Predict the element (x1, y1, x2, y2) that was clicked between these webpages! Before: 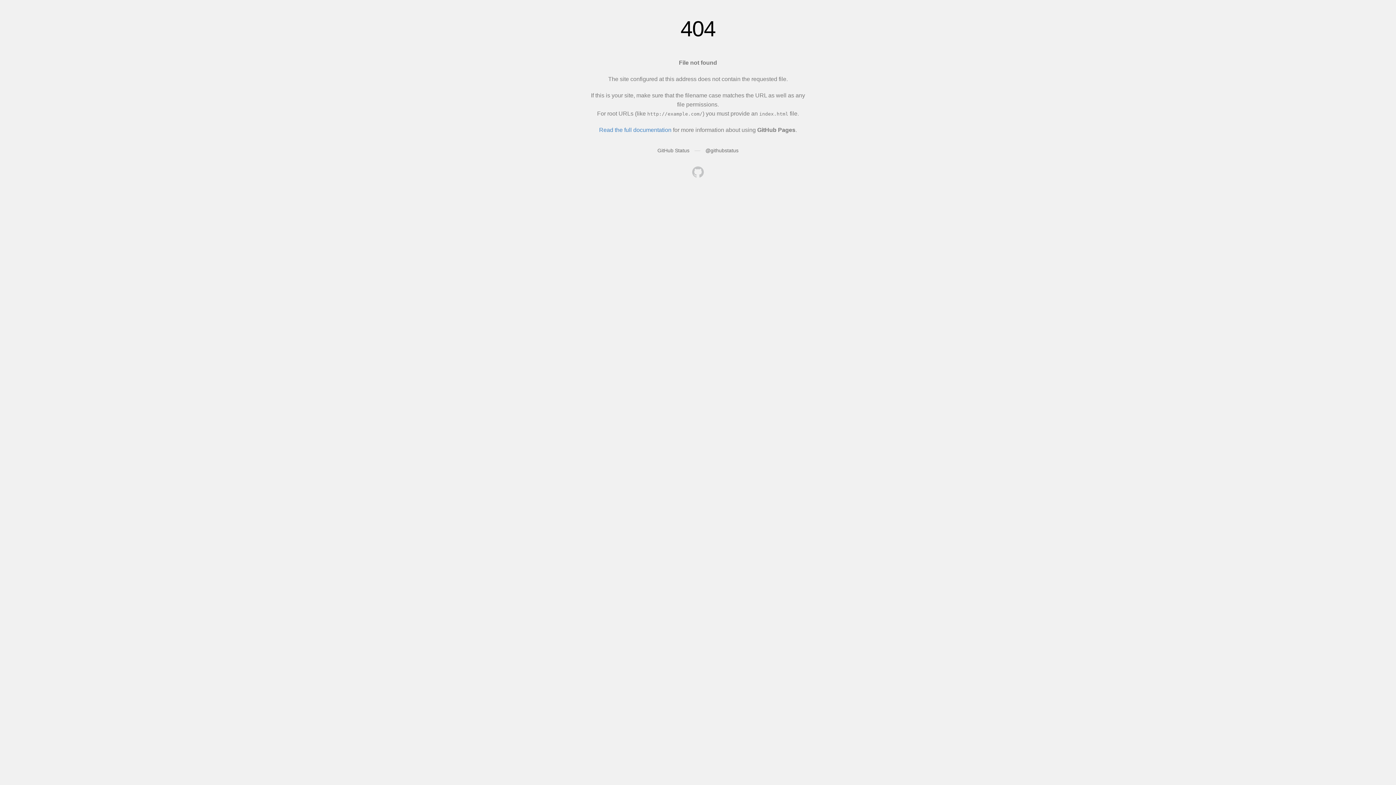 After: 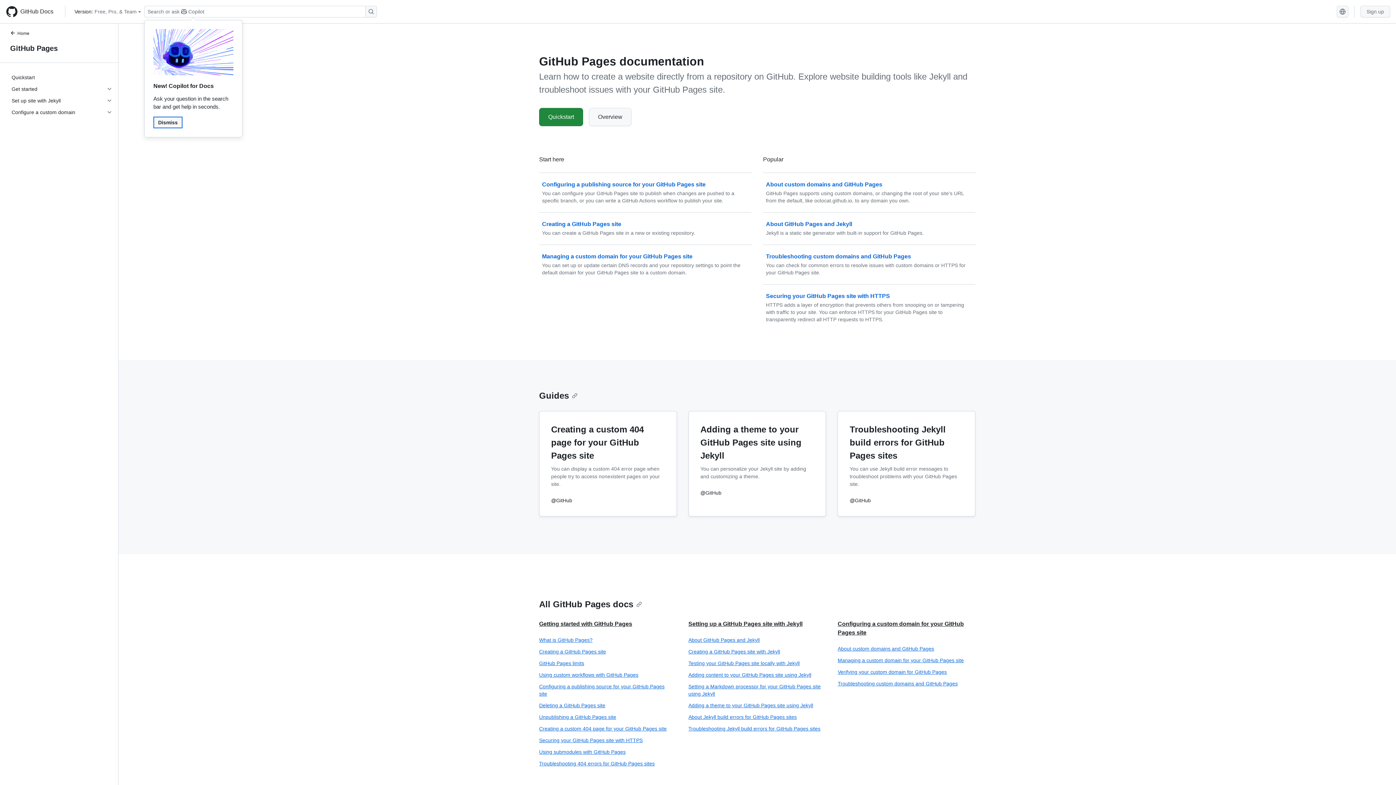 Action: bbox: (599, 126, 671, 133) label: Read the full documentation